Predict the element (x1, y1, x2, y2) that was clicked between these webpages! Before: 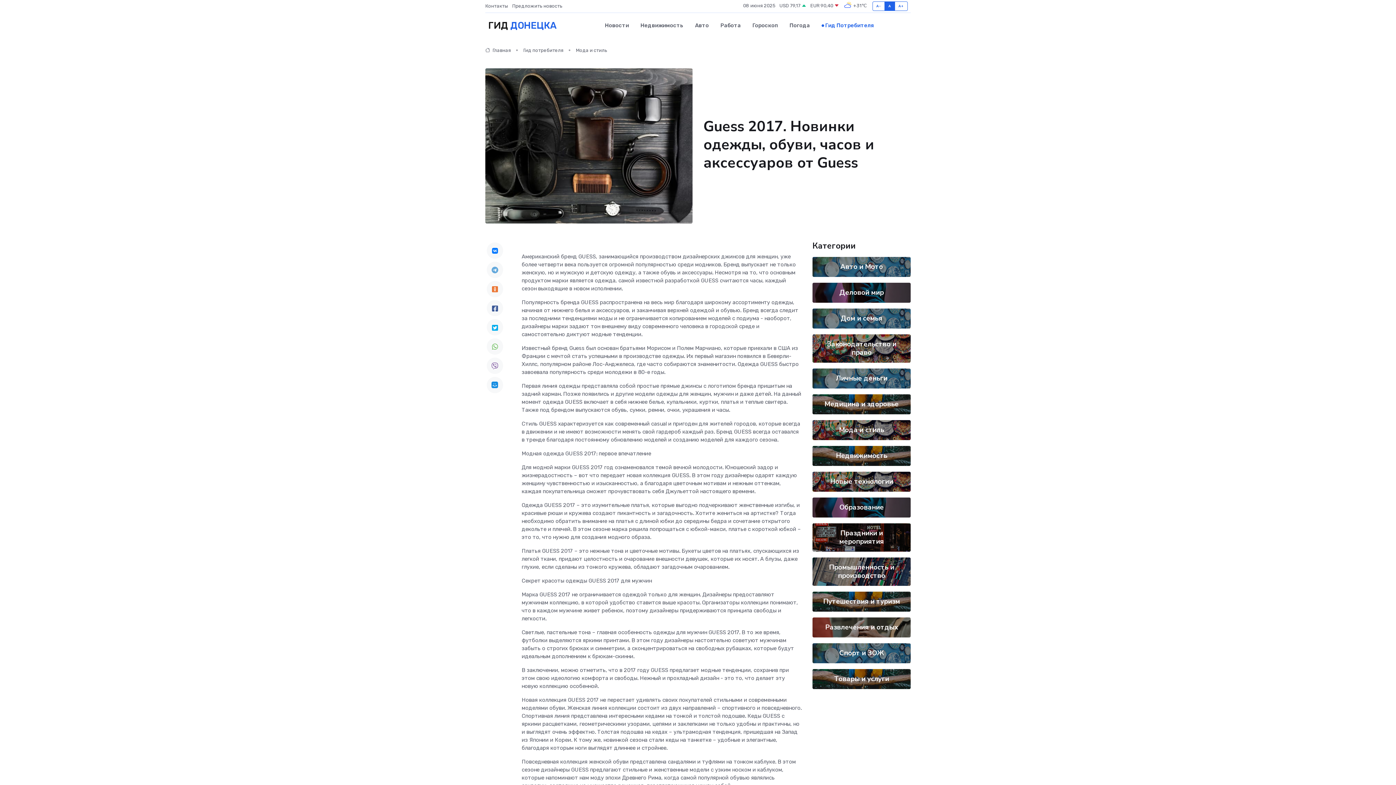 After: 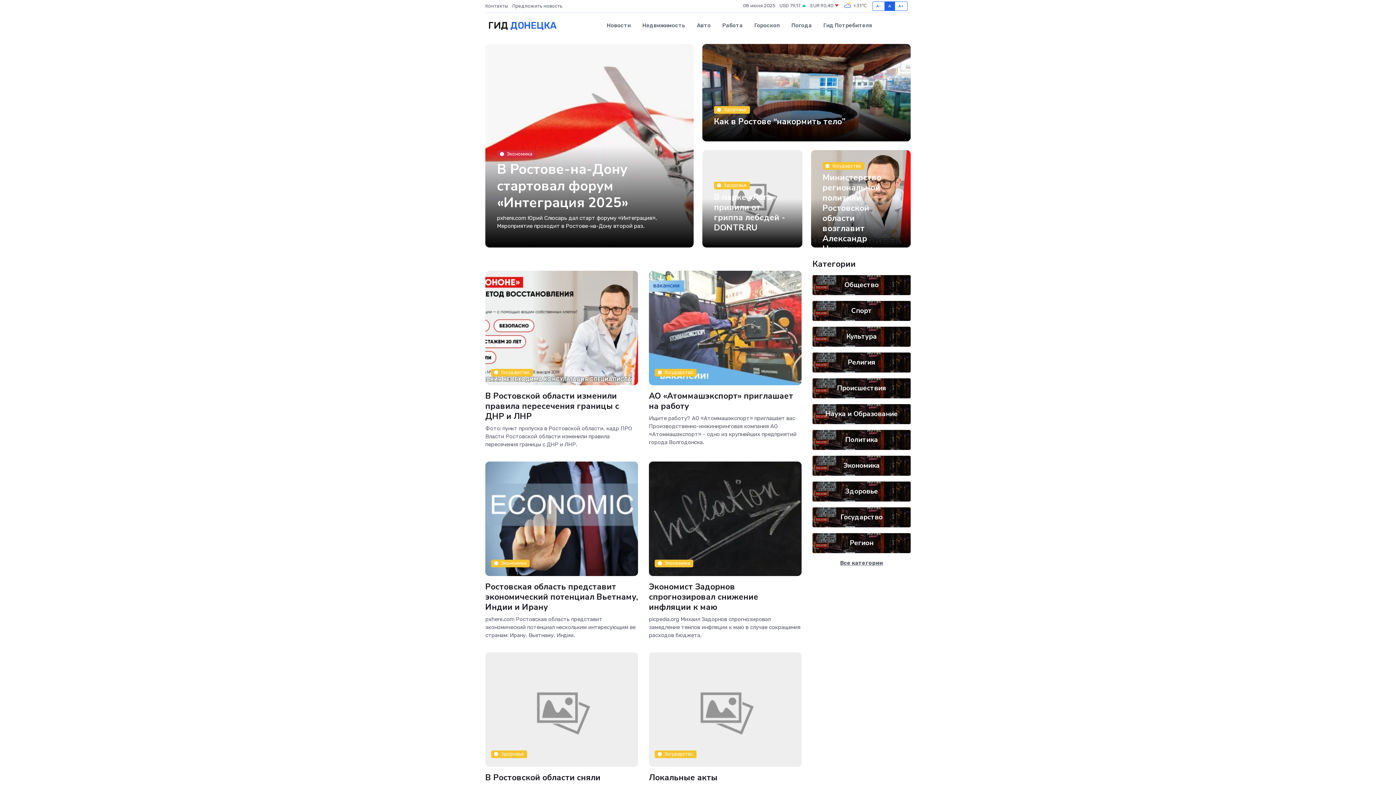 Action: label: ГИД ДОНЕЦКА bbox: (485, 13, 556, 38)